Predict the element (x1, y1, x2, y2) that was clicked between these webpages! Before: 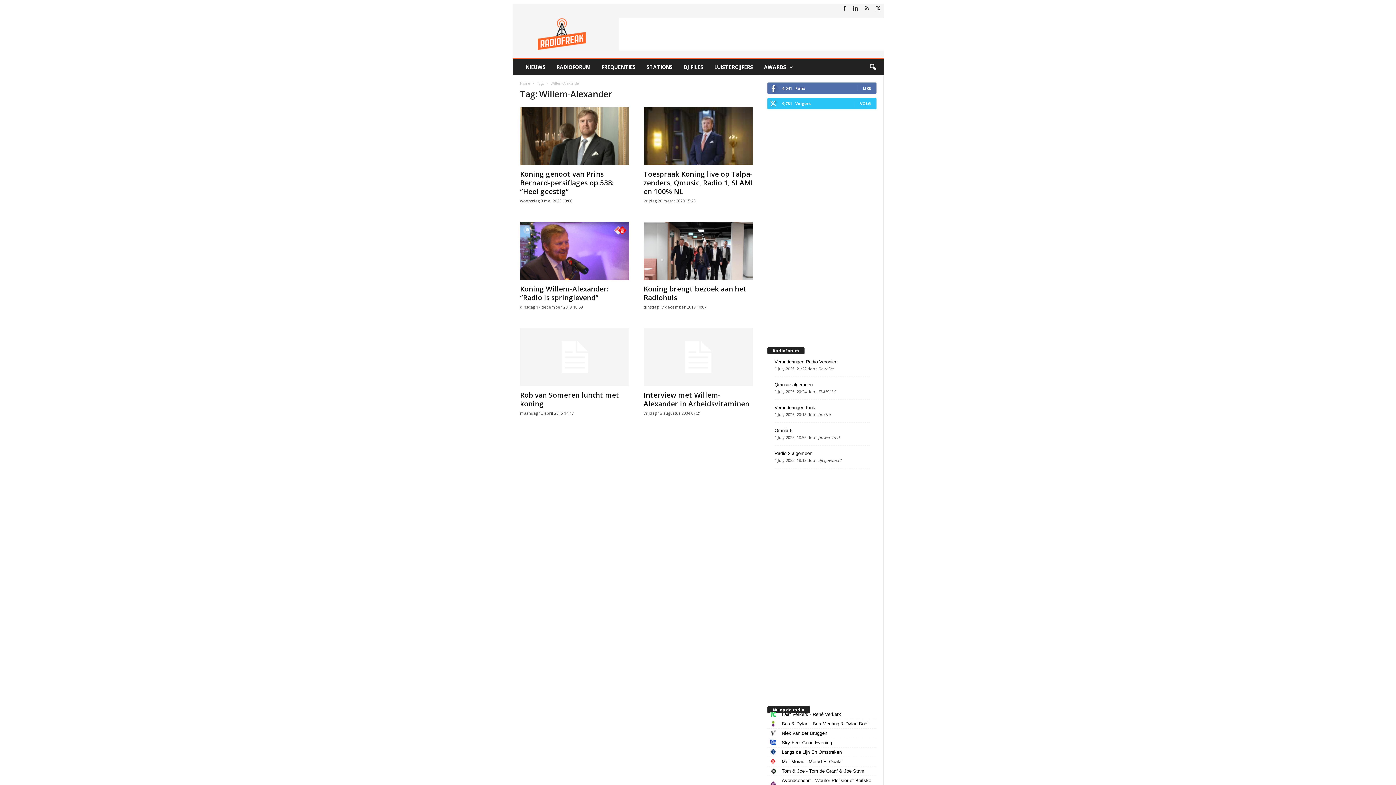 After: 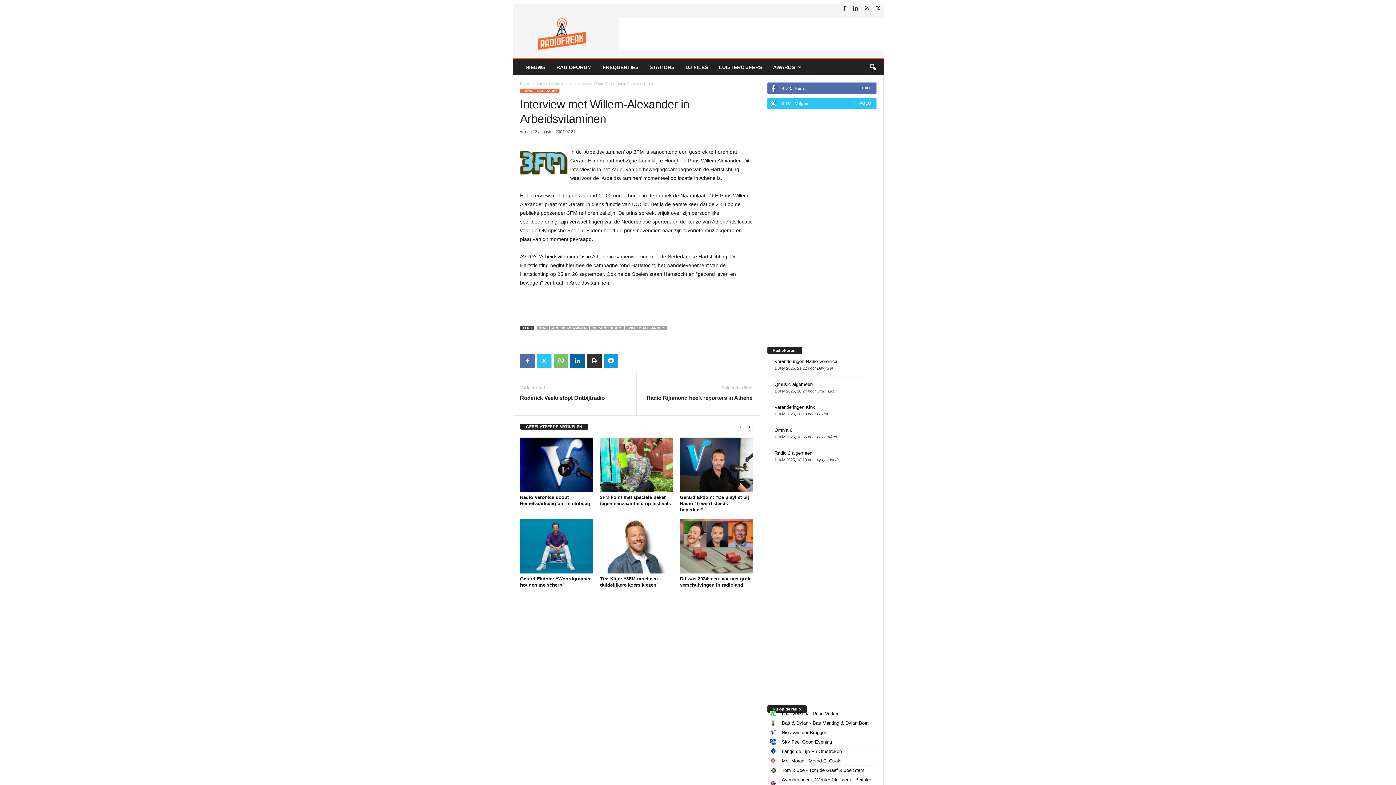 Action: label: Interview met Willem-Alexander in Arbeidsvitaminen bbox: (643, 390, 749, 408)